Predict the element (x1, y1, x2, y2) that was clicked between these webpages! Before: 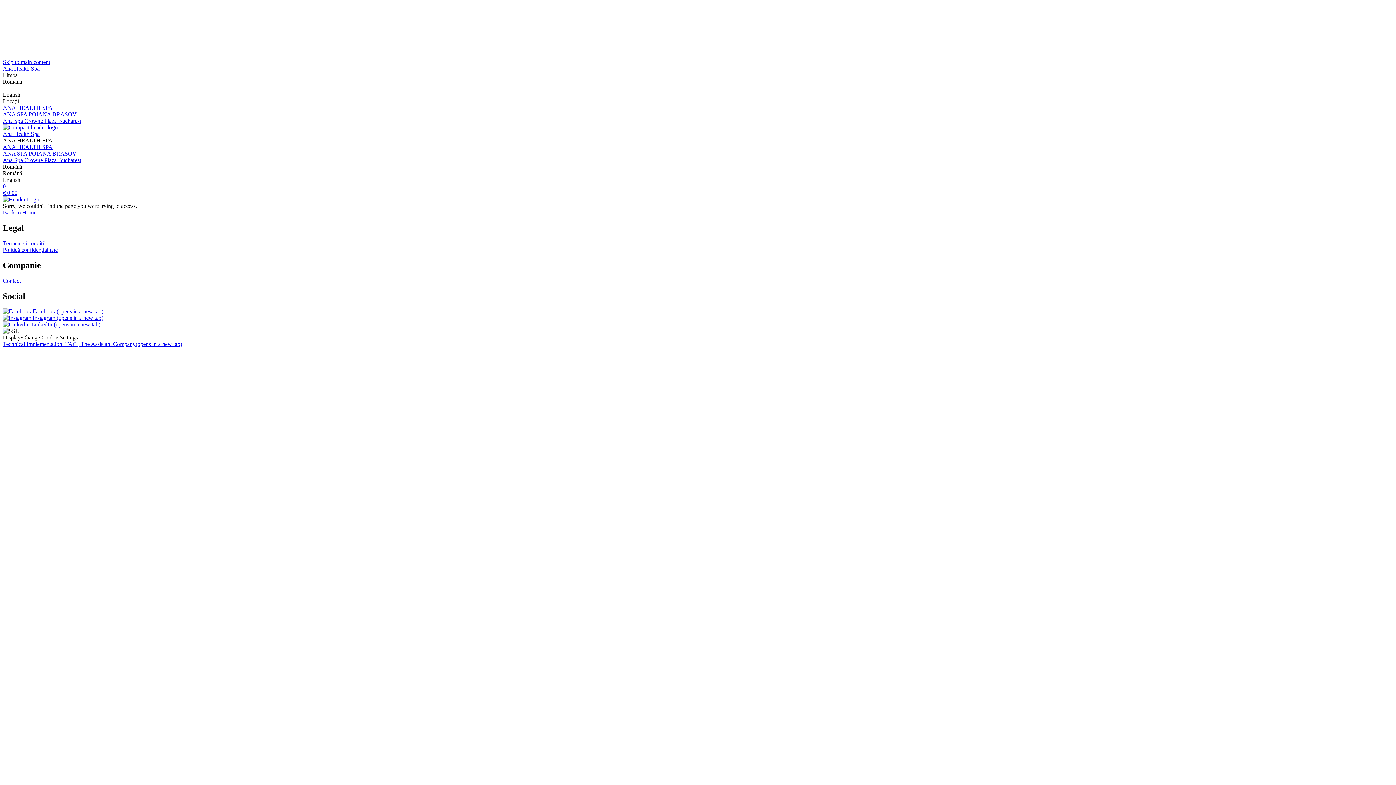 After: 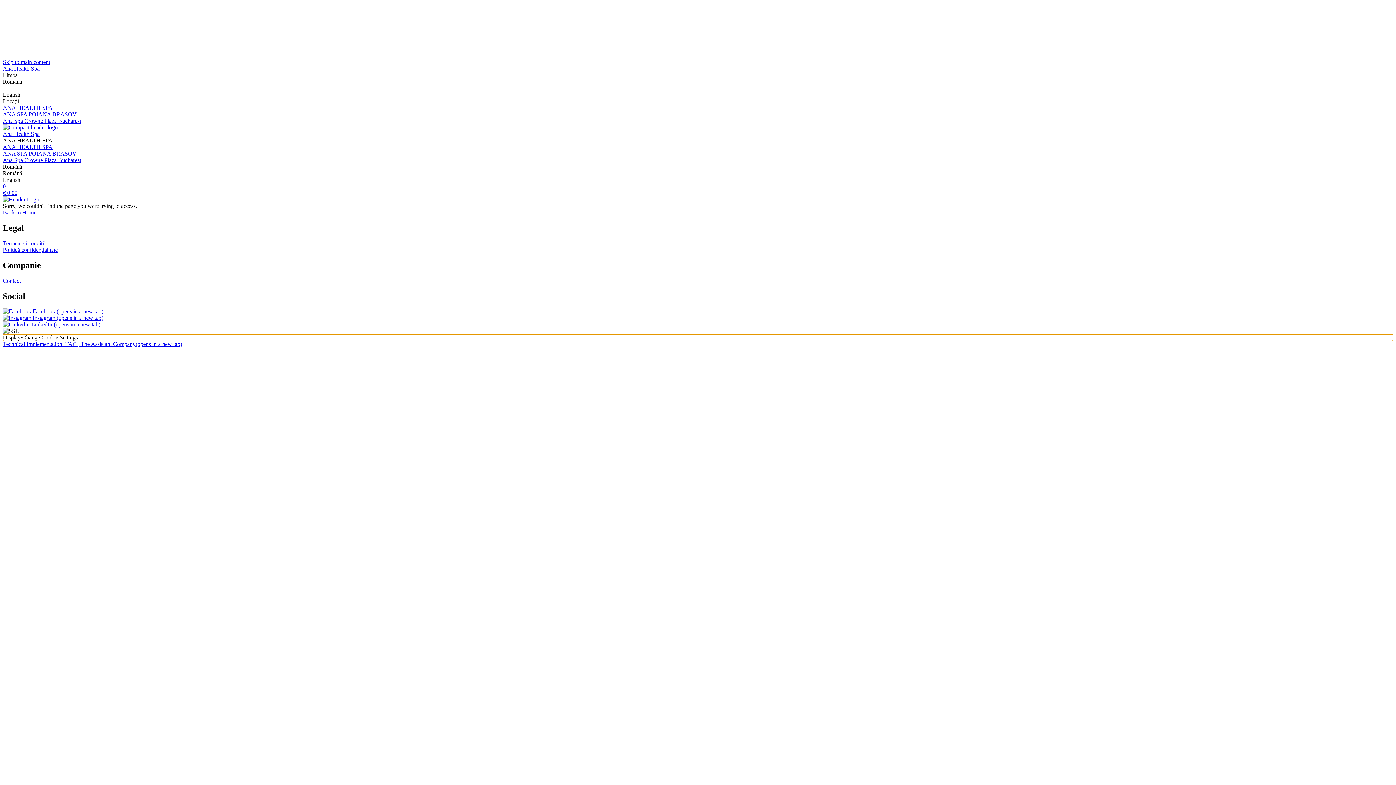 Action: label: Display/Change Cookie Settings bbox: (2, 334, 1393, 341)